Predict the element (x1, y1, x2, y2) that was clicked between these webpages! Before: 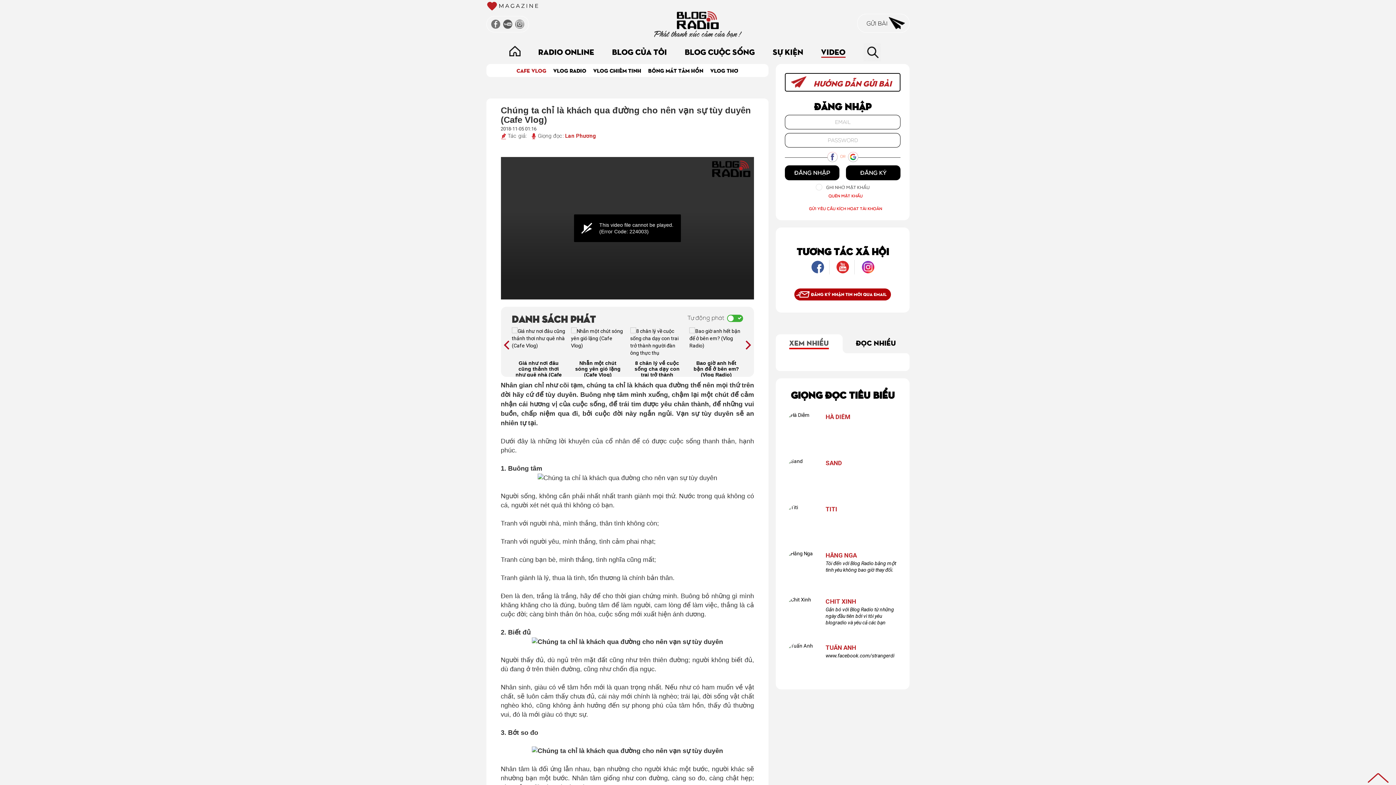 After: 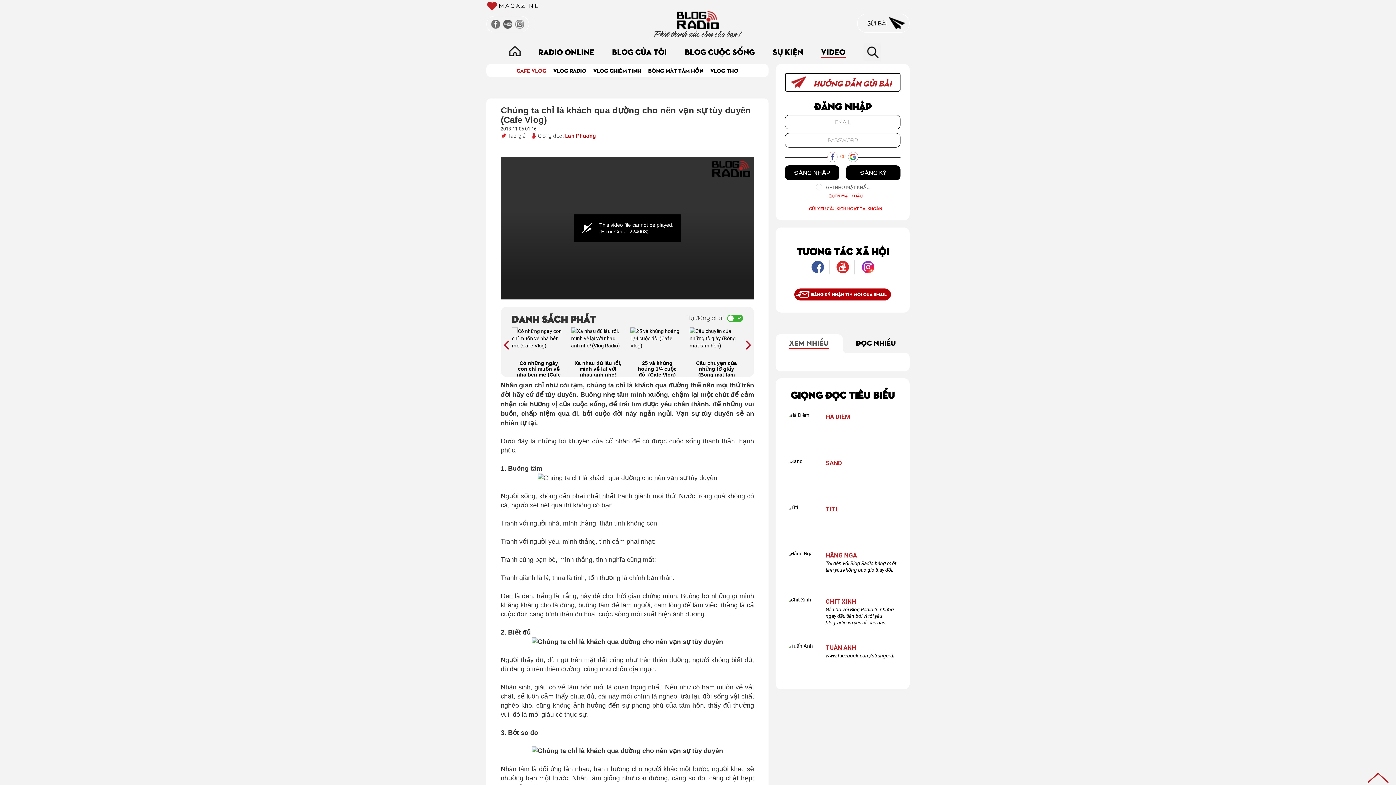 Action: label: TƯƠNG TÁC XÃ HỘI bbox: (796, 244, 889, 257)